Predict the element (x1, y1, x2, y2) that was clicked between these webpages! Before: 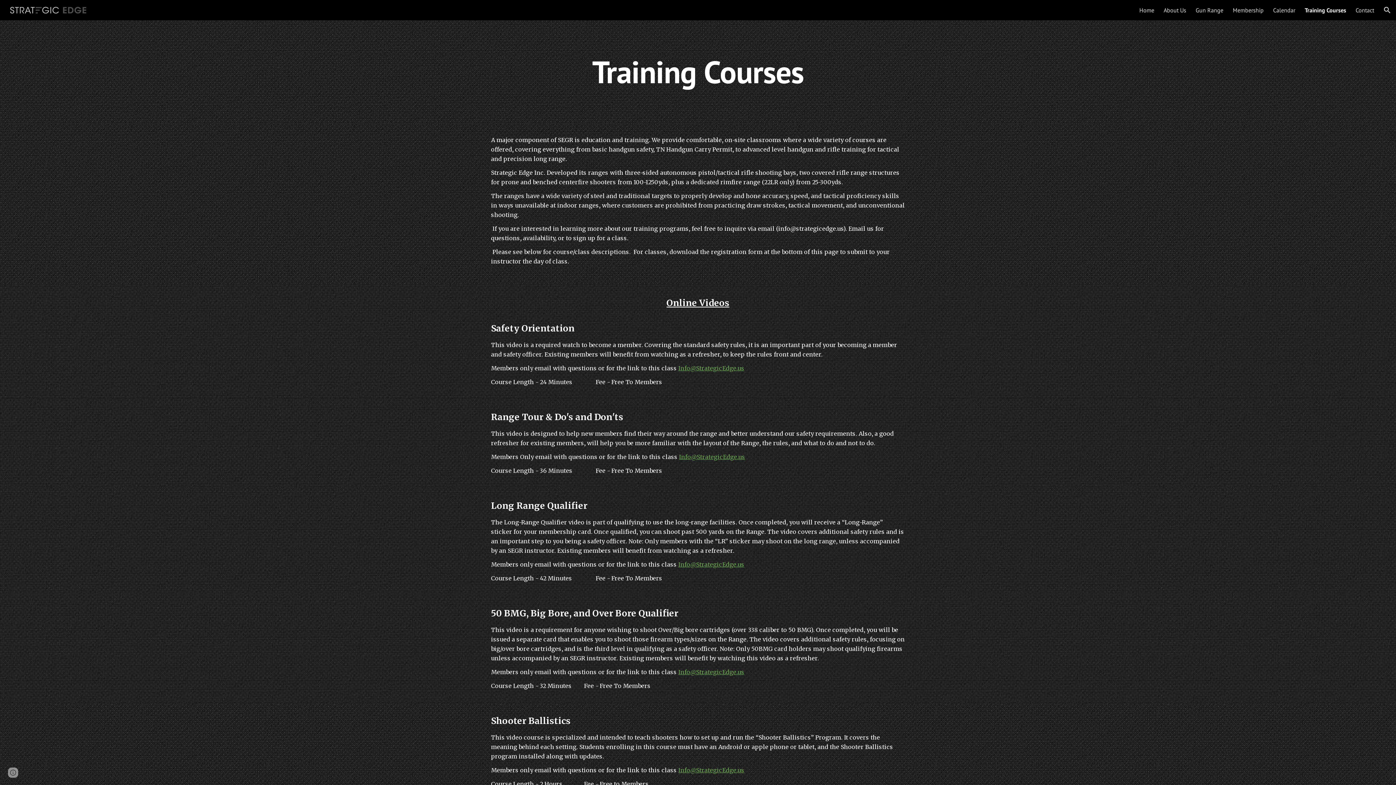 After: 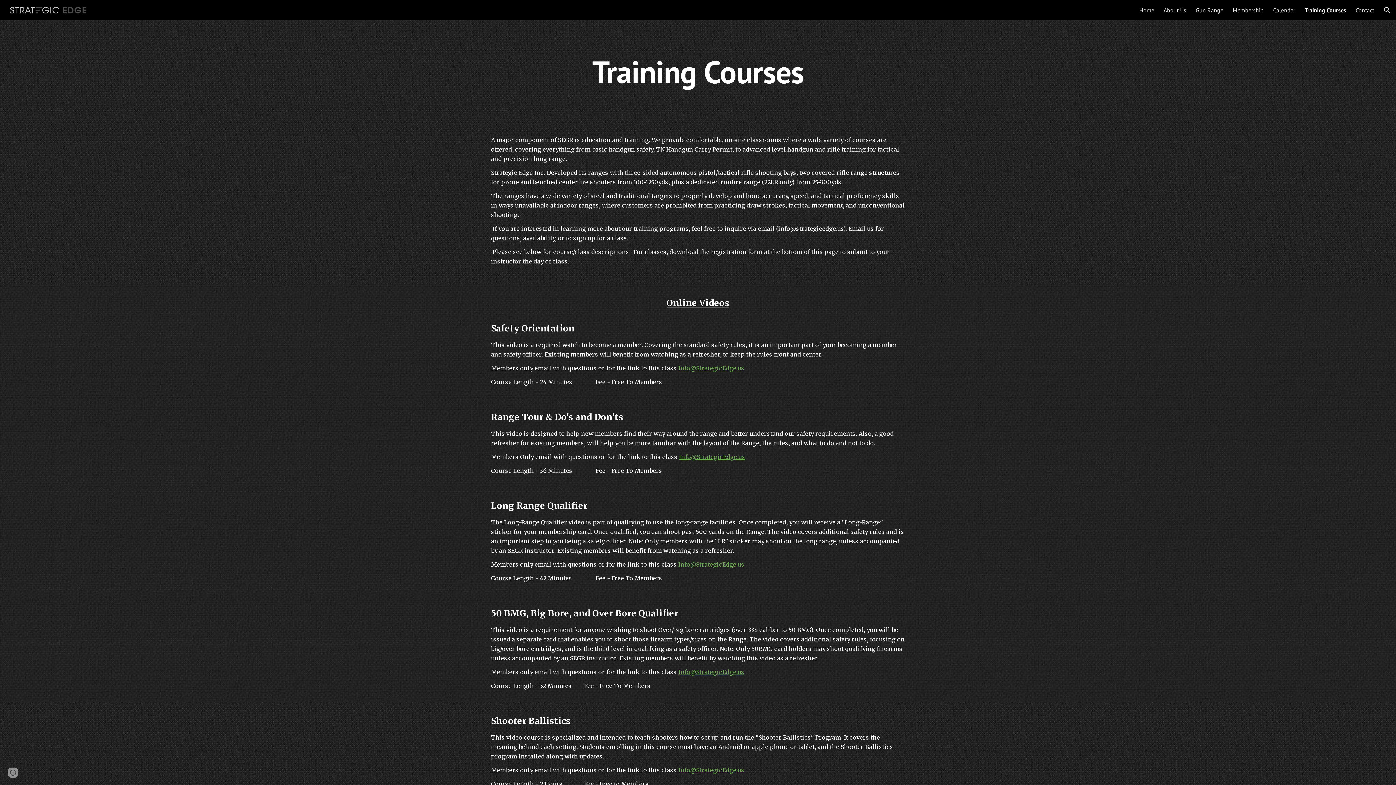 Action: label: Info@StrategicEdge.us bbox: (678, 767, 744, 774)